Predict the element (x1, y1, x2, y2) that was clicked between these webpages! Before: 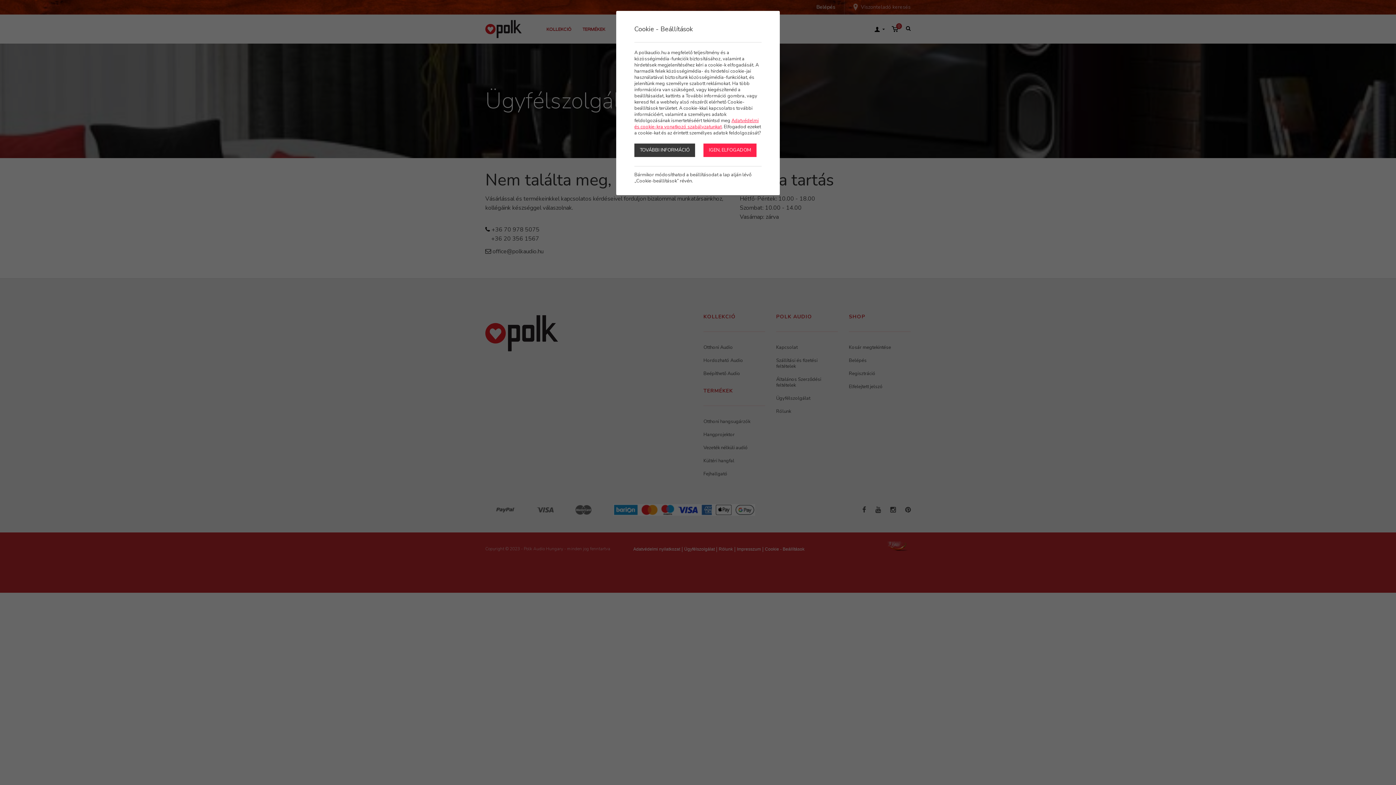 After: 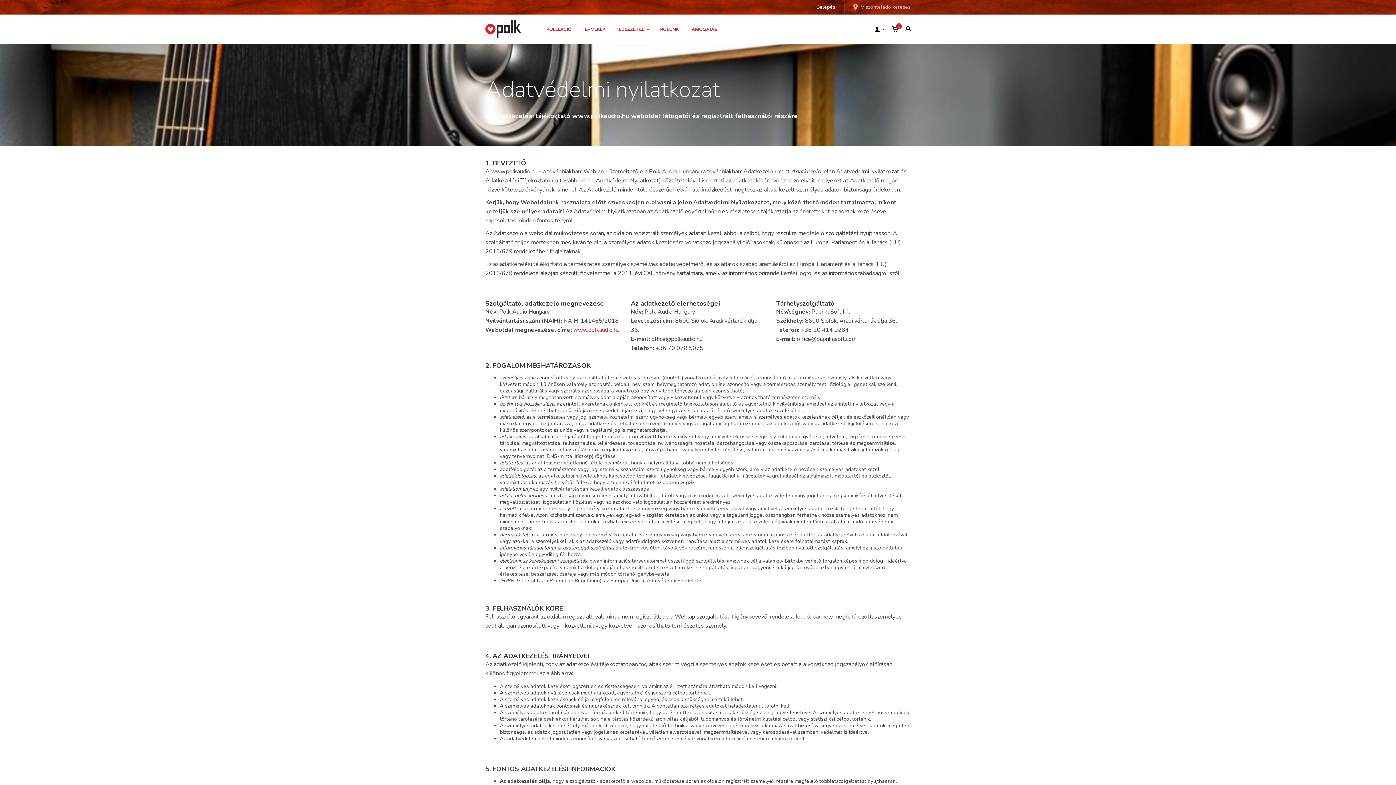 Action: bbox: (634, 117, 758, 130) label: Adatvédelmi és cookie-kra vonatkozó szabályzatunkat